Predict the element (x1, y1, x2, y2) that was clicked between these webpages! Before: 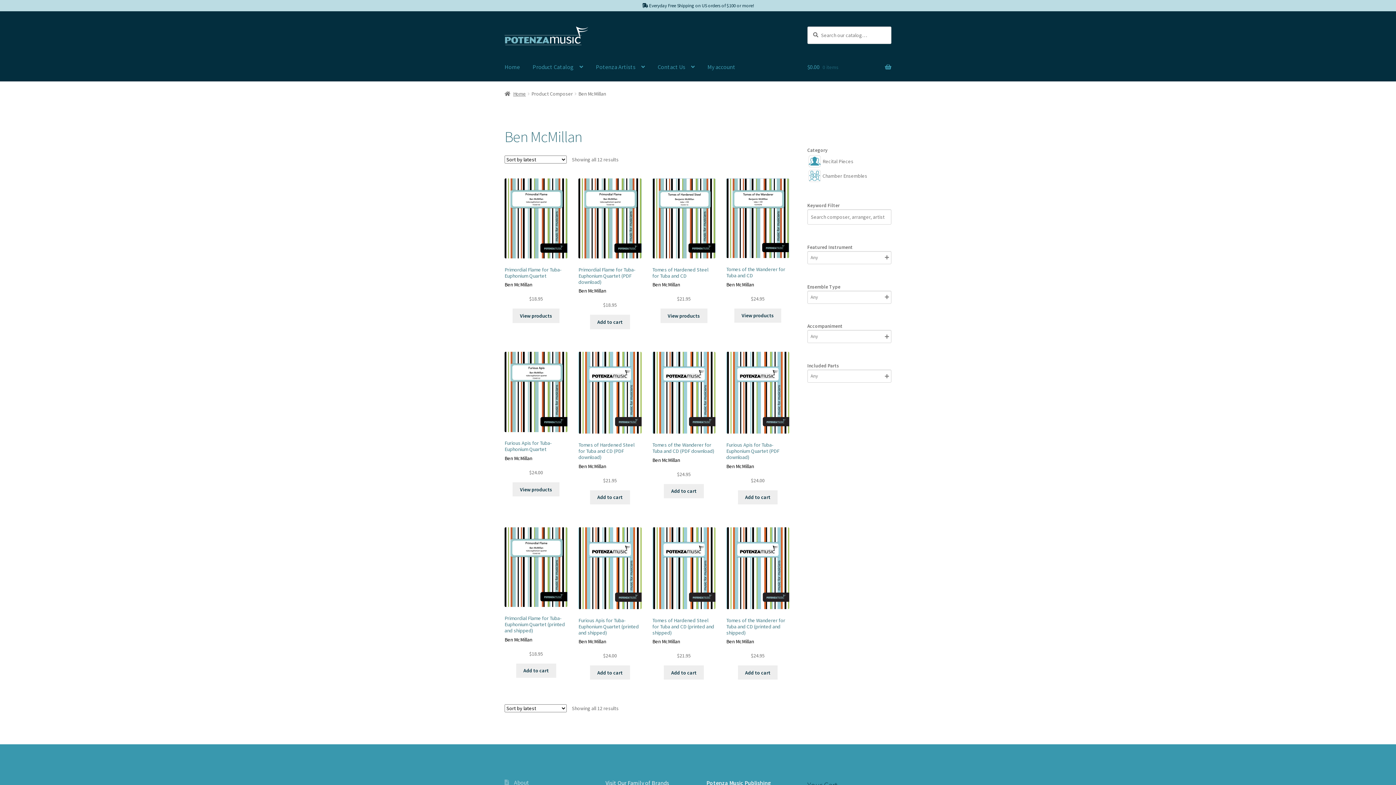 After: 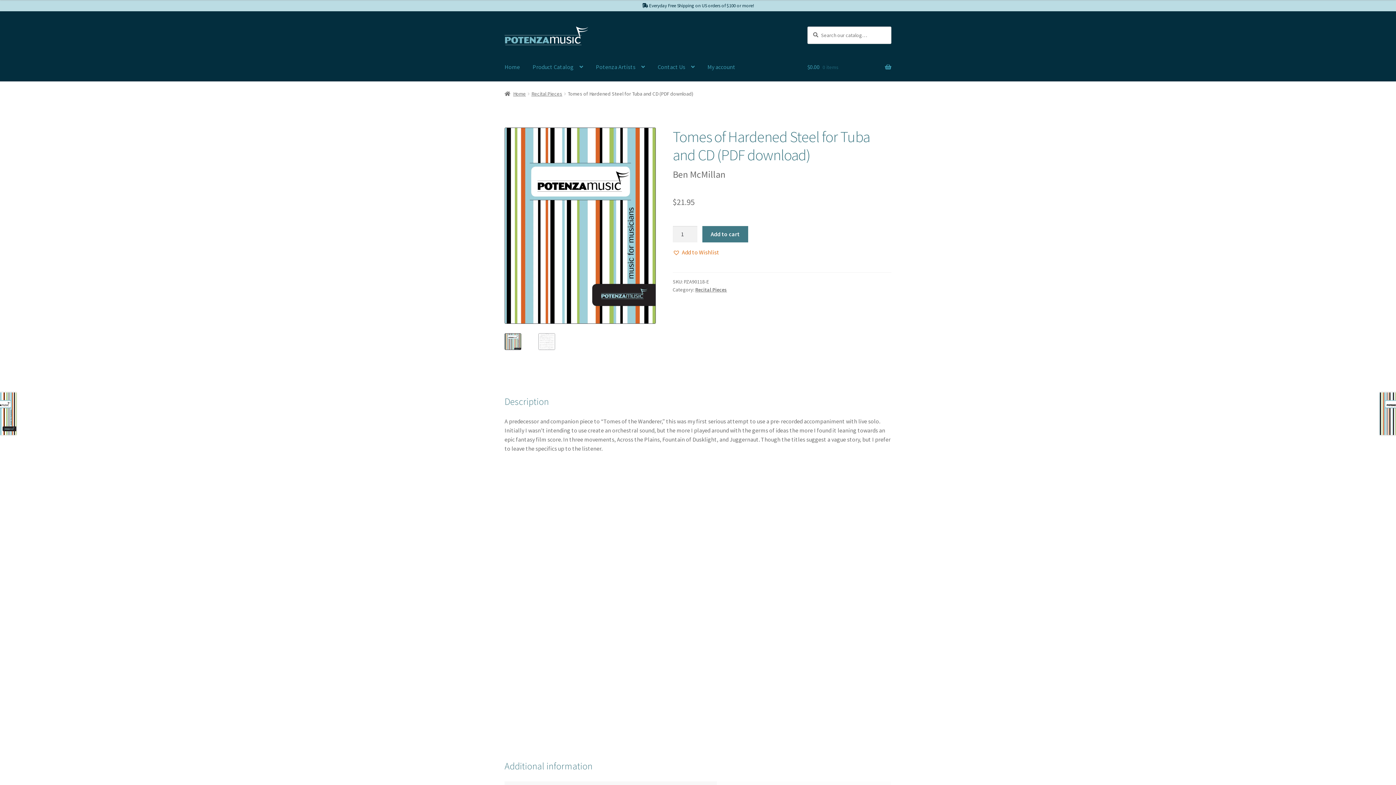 Action: label: Tomes of Hardened Steel for Tuba and CD (PDF download)

Ben McMillan

$21.95 bbox: (578, 352, 641, 484)